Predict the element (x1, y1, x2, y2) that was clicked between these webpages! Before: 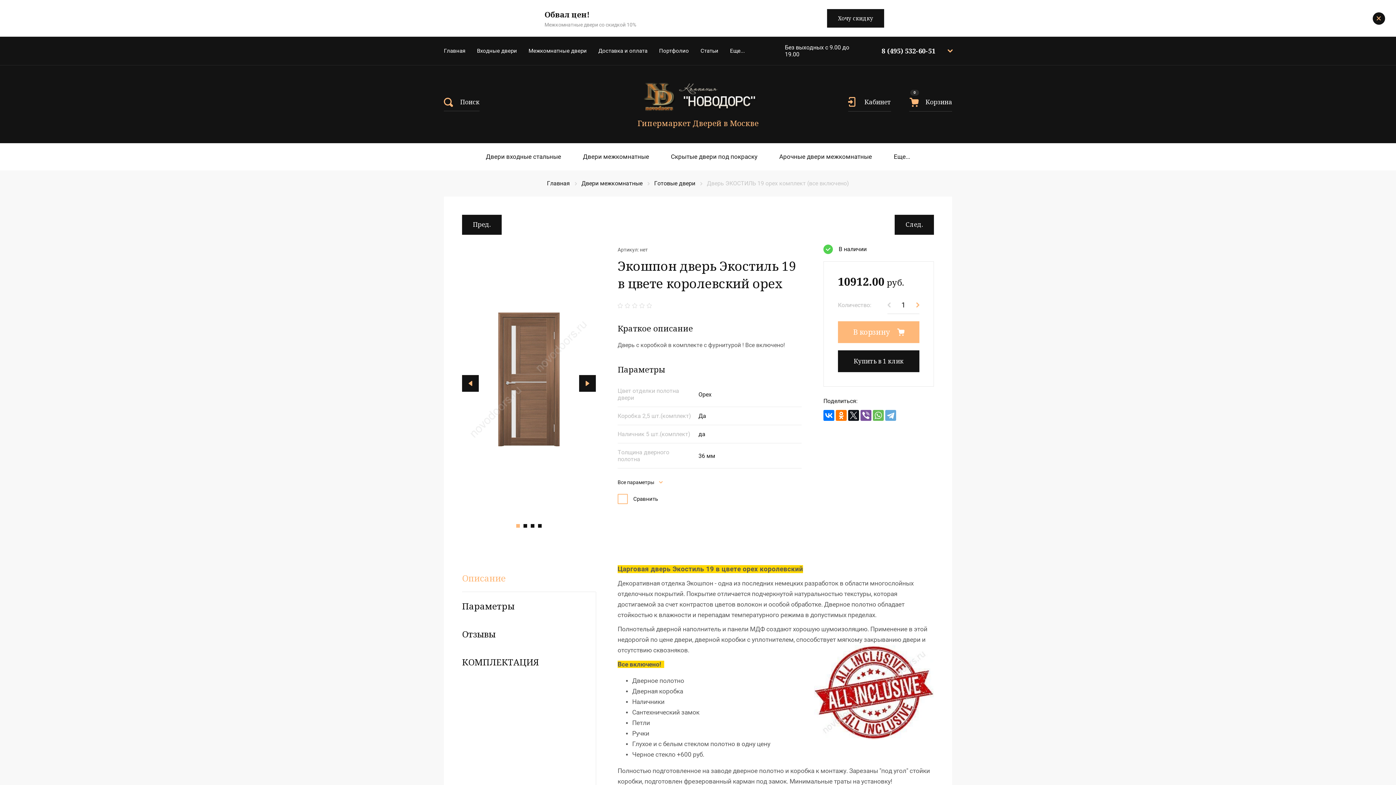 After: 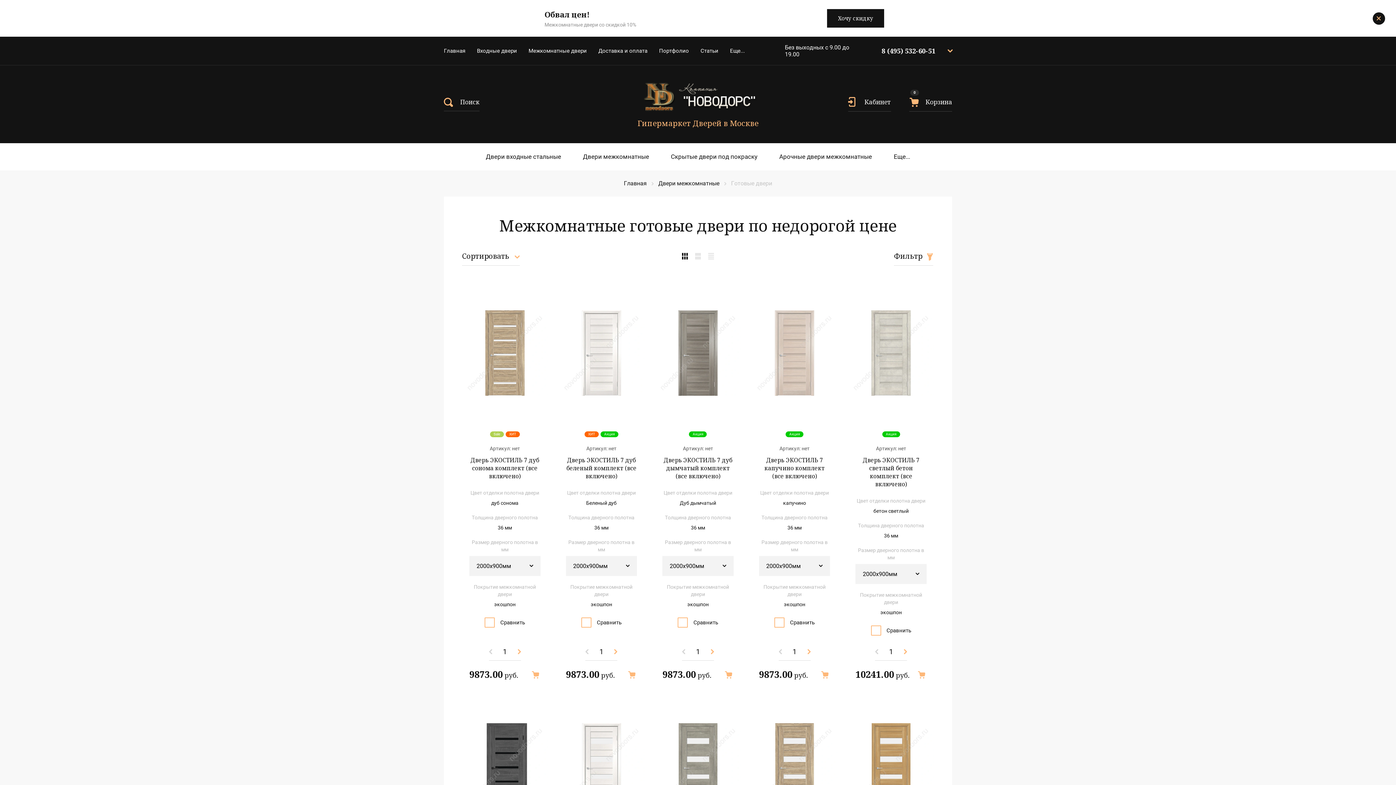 Action: label: Готовые двери bbox: (654, 180, 695, 186)